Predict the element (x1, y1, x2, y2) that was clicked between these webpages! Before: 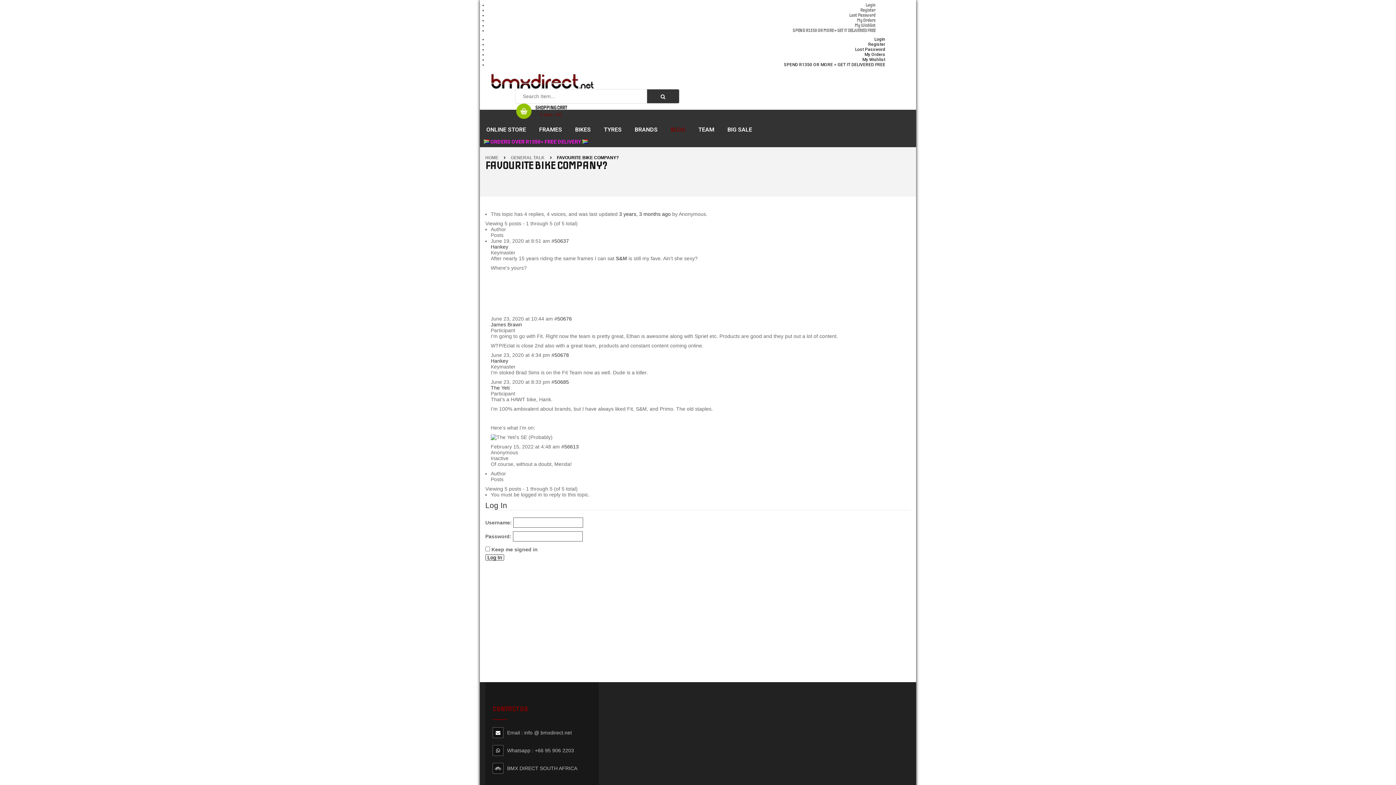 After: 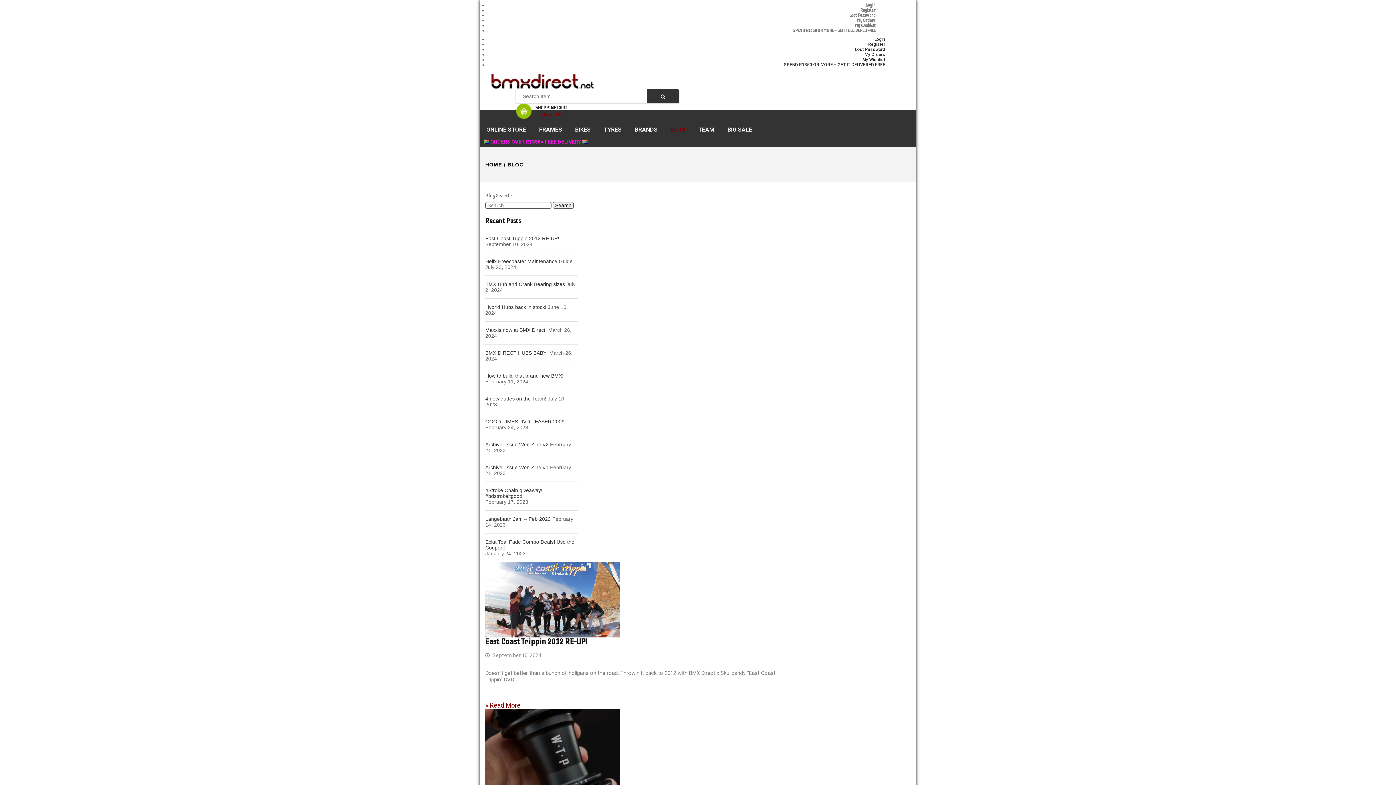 Action: label: BLOG bbox: (664, 118, 692, 140)